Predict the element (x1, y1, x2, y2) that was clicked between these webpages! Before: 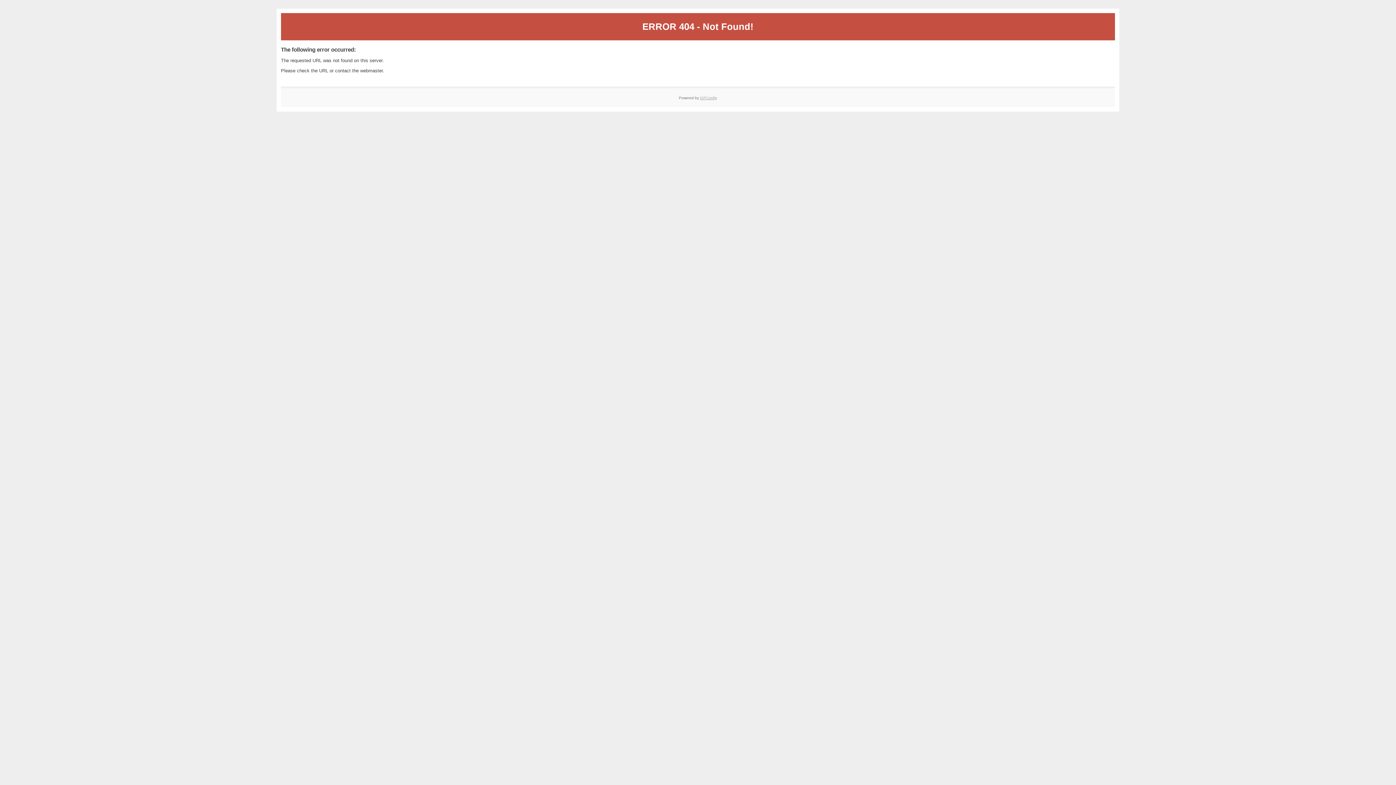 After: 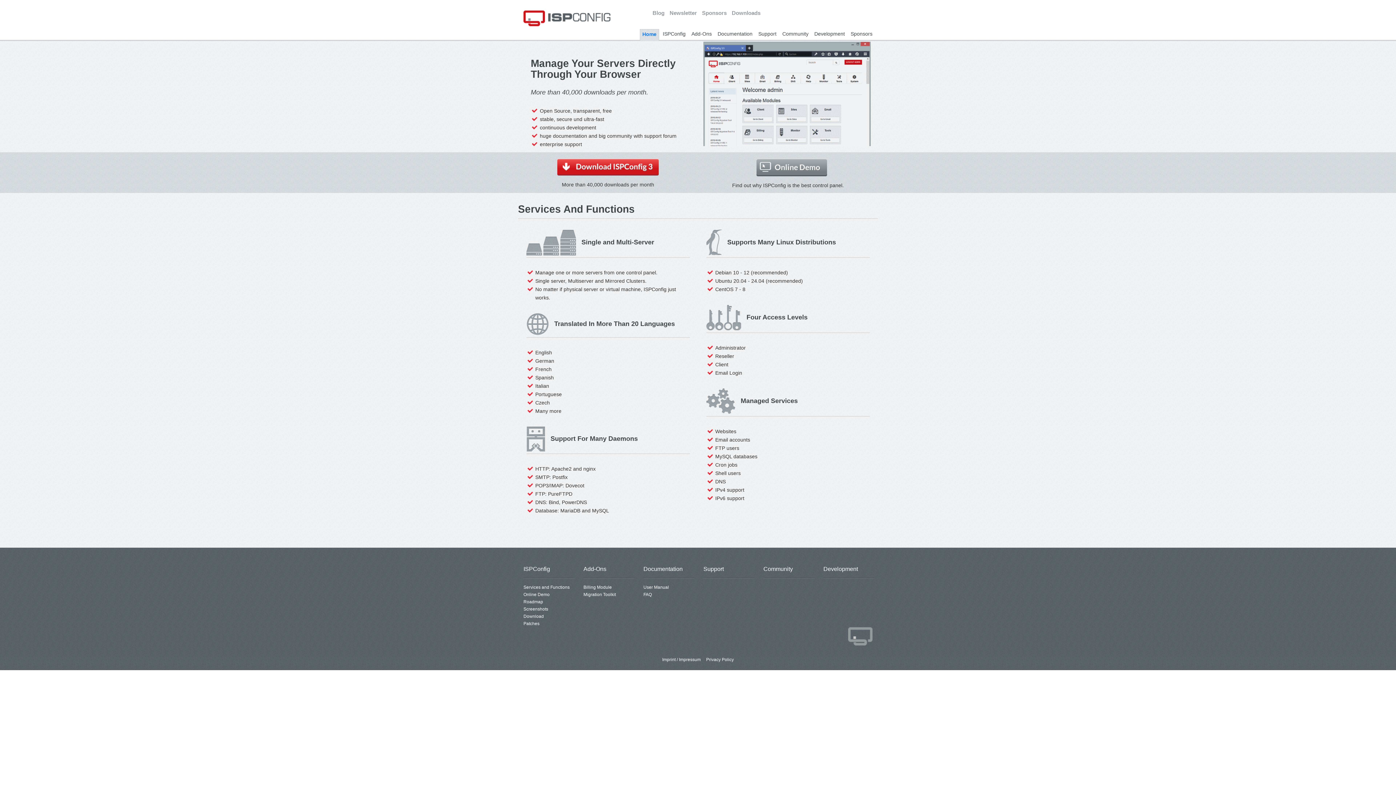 Action: label: ISPConfig bbox: (700, 95, 717, 99)